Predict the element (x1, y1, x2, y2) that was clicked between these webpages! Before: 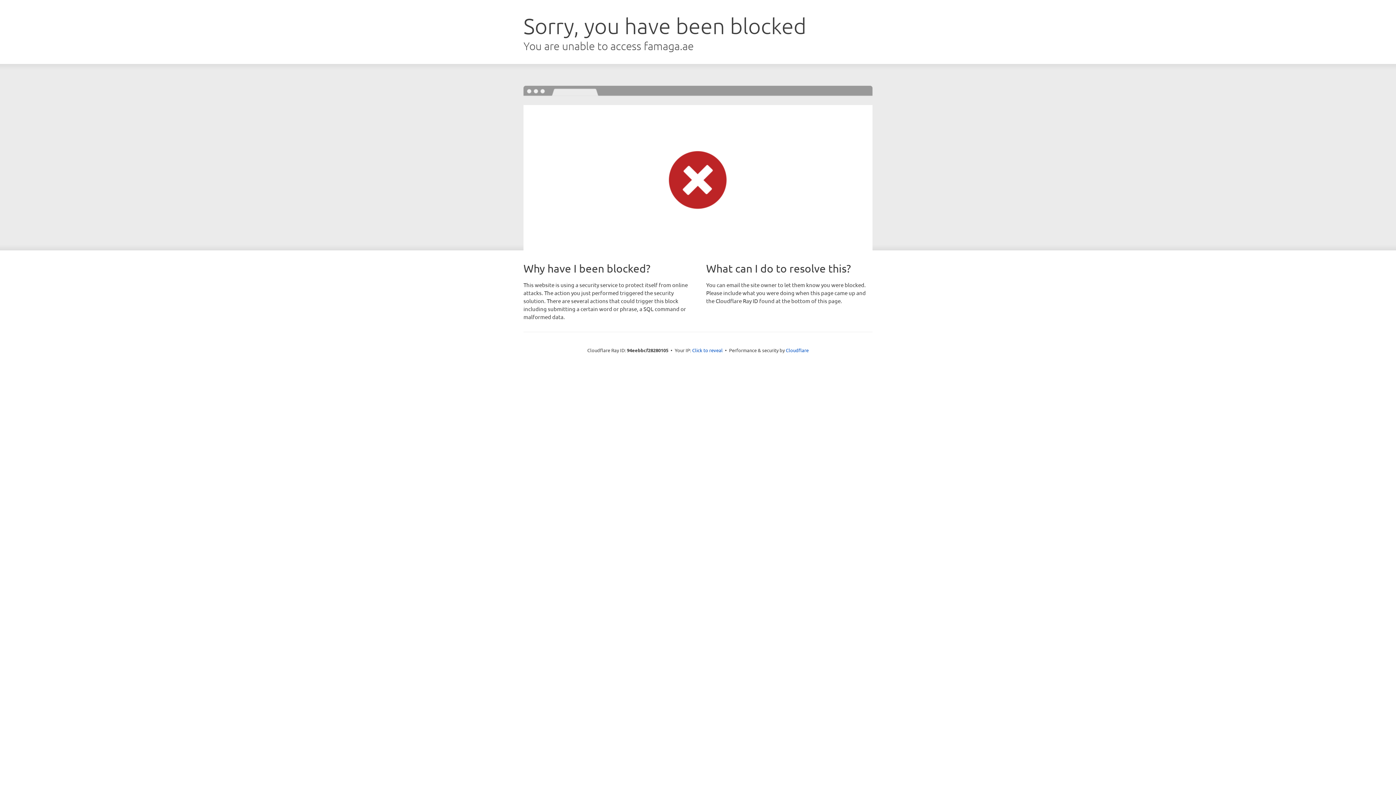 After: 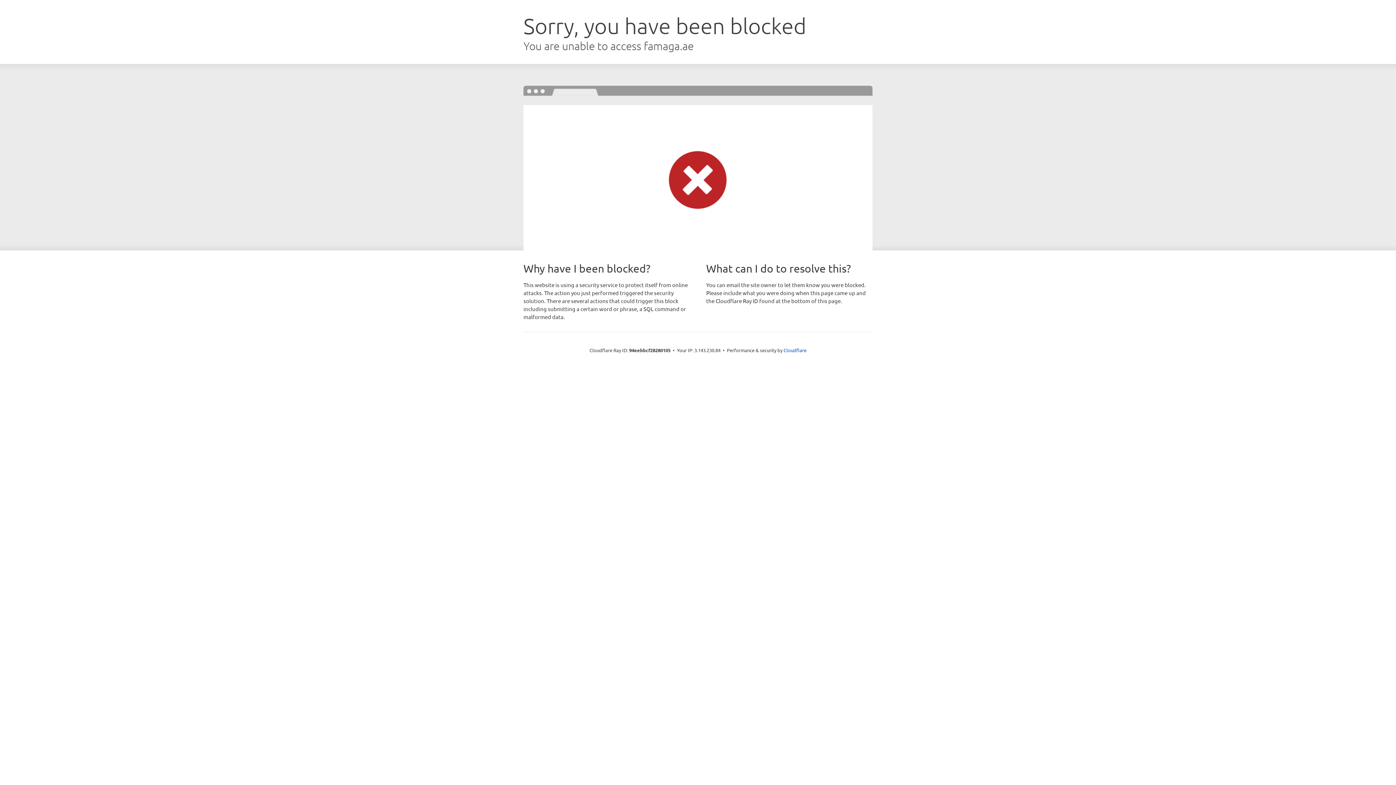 Action: bbox: (692, 346, 722, 353) label: Click to reveal